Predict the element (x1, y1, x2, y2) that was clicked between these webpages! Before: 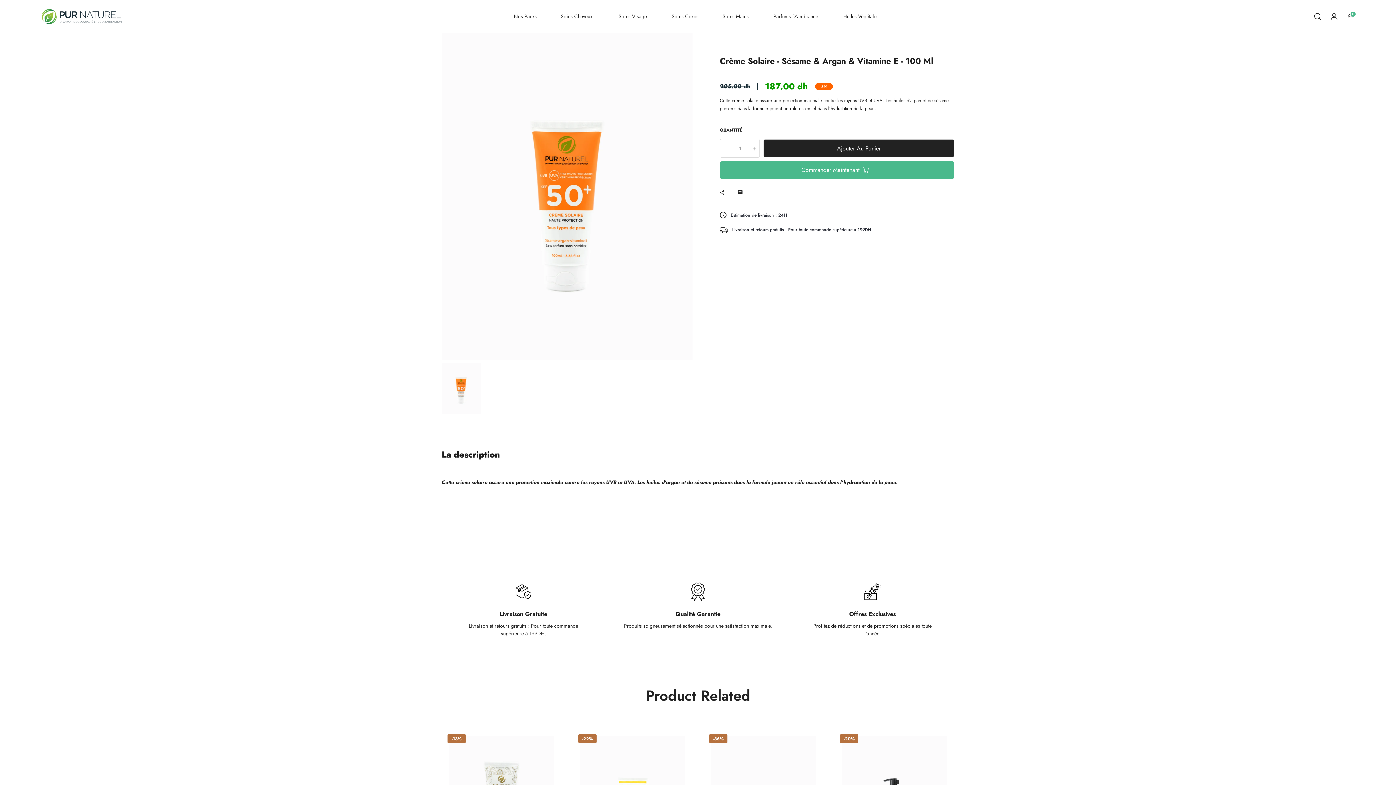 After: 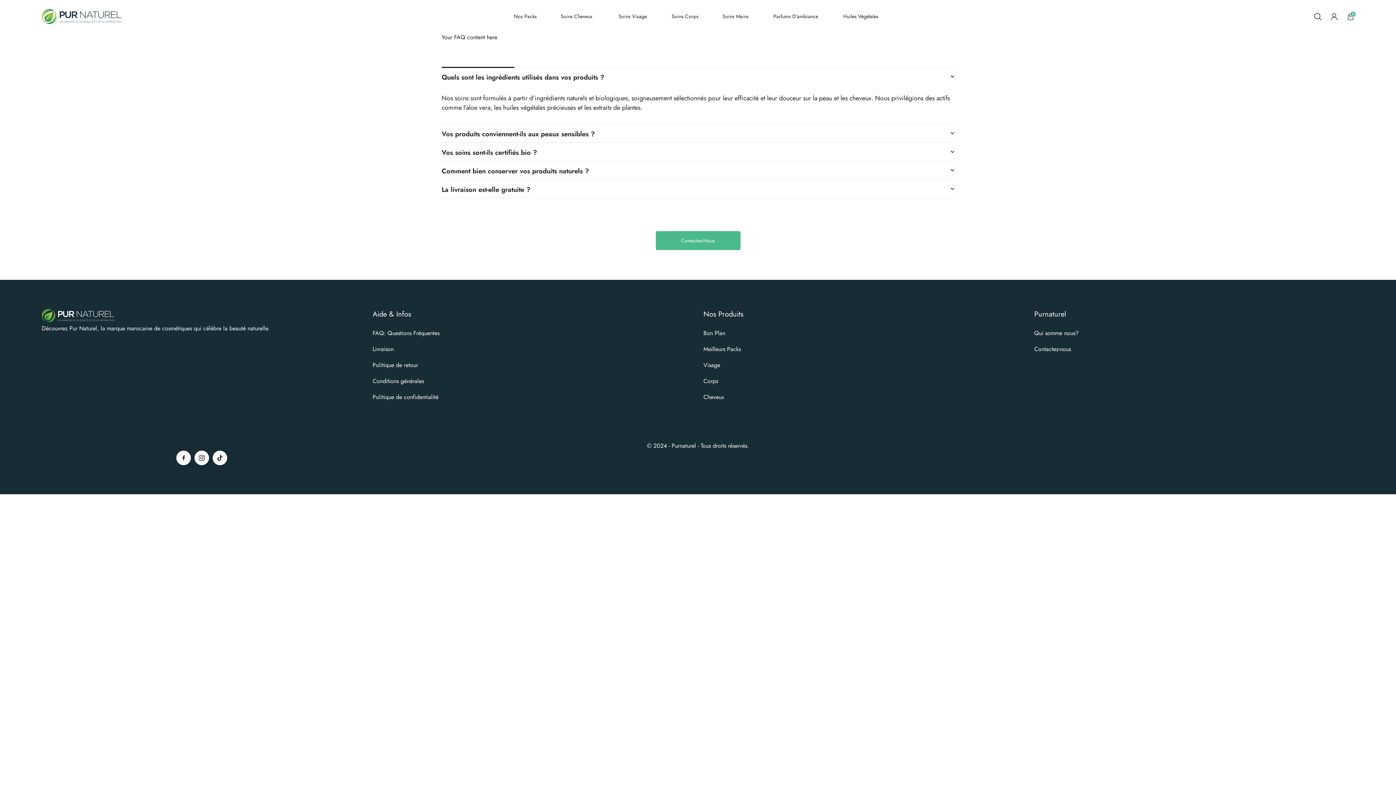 Action: bbox: (737, 188, 745, 196)